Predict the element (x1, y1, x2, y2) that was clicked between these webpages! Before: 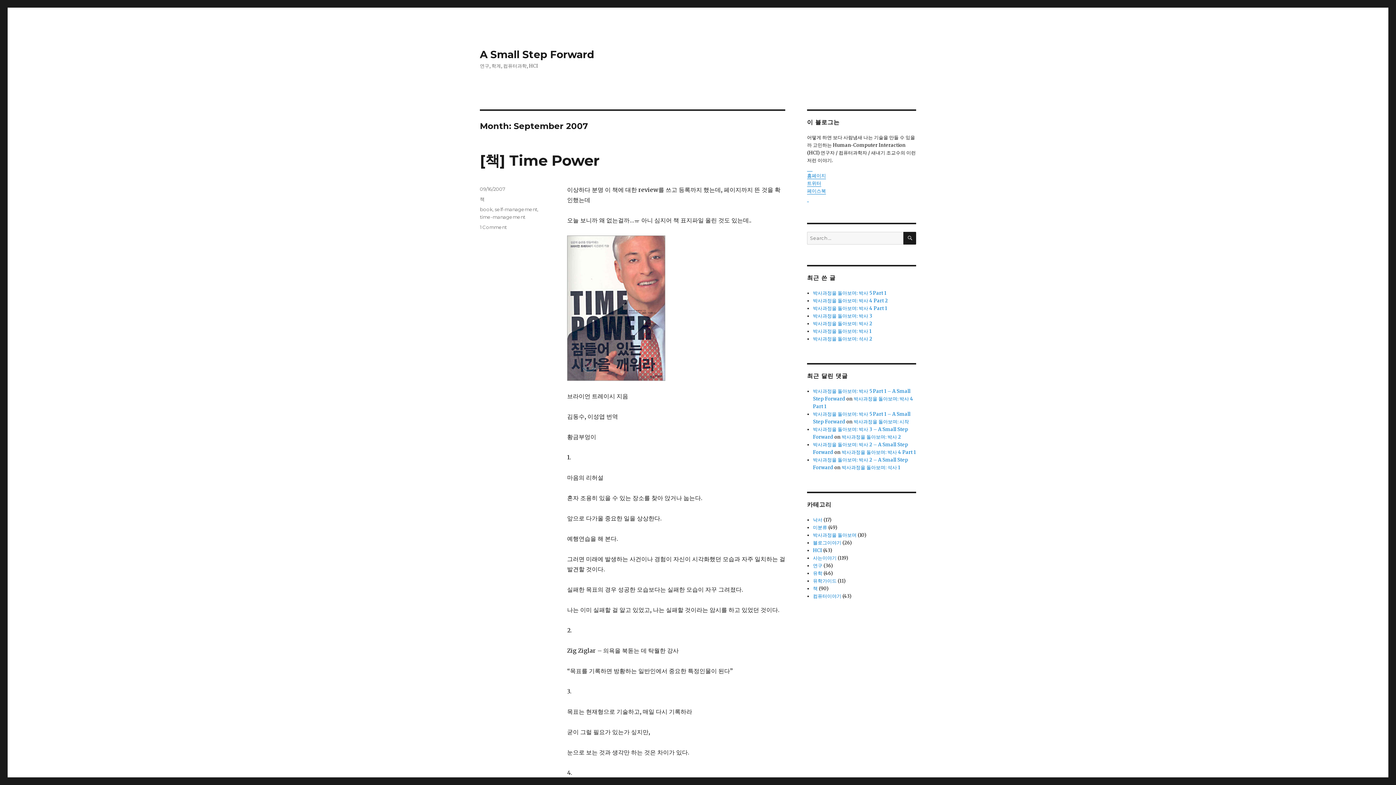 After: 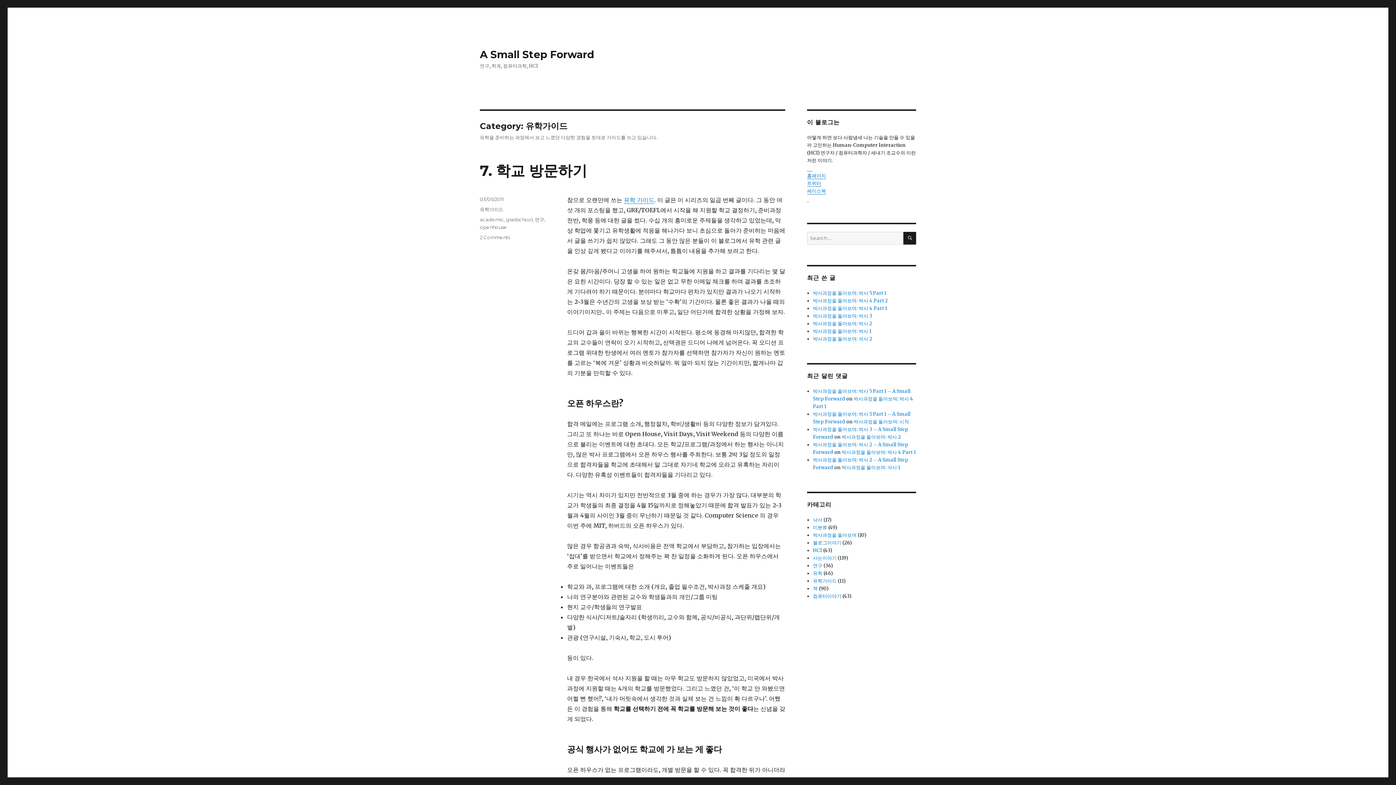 Action: label: 유학가이드 bbox: (813, 578, 836, 584)